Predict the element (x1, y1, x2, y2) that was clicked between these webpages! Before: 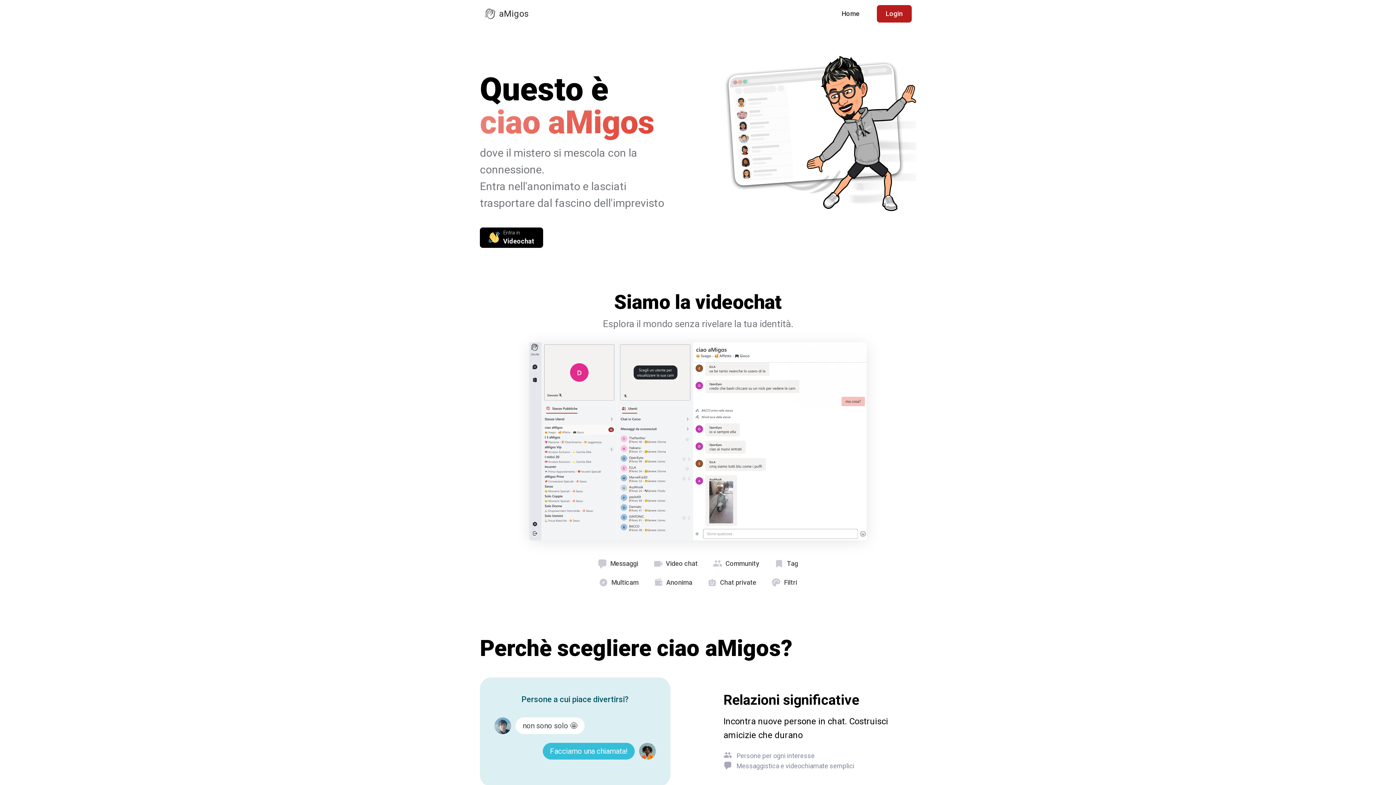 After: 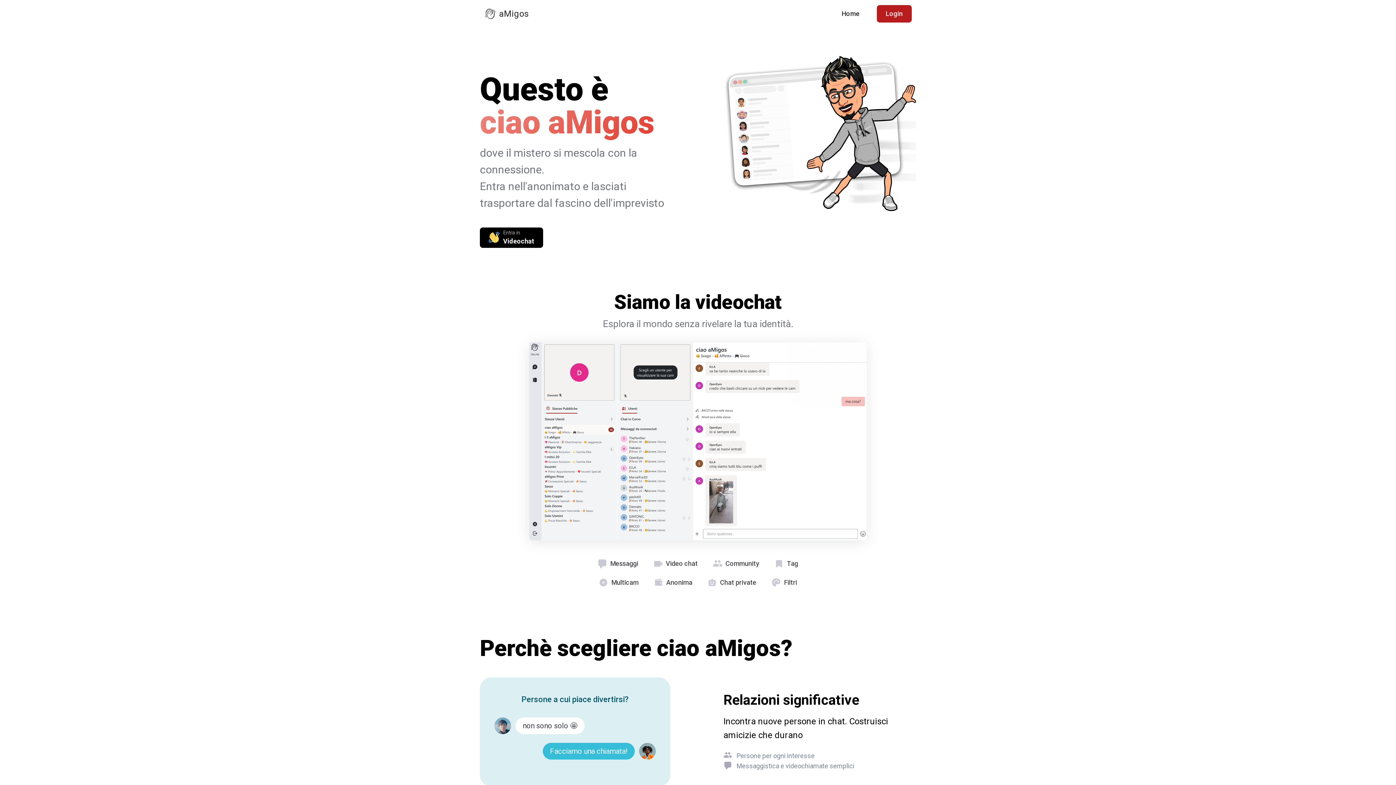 Action: label: aMigos bbox: (484, 5, 528, 22)